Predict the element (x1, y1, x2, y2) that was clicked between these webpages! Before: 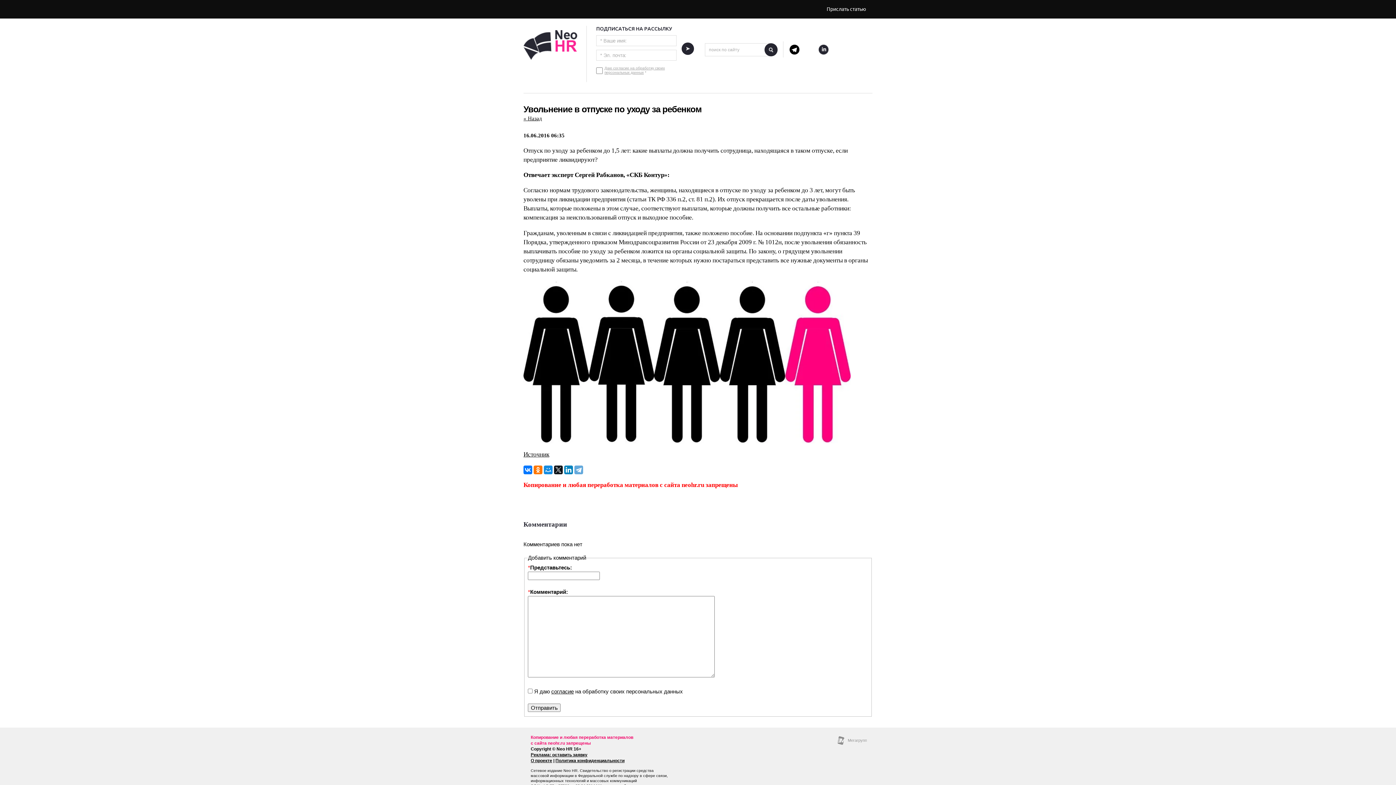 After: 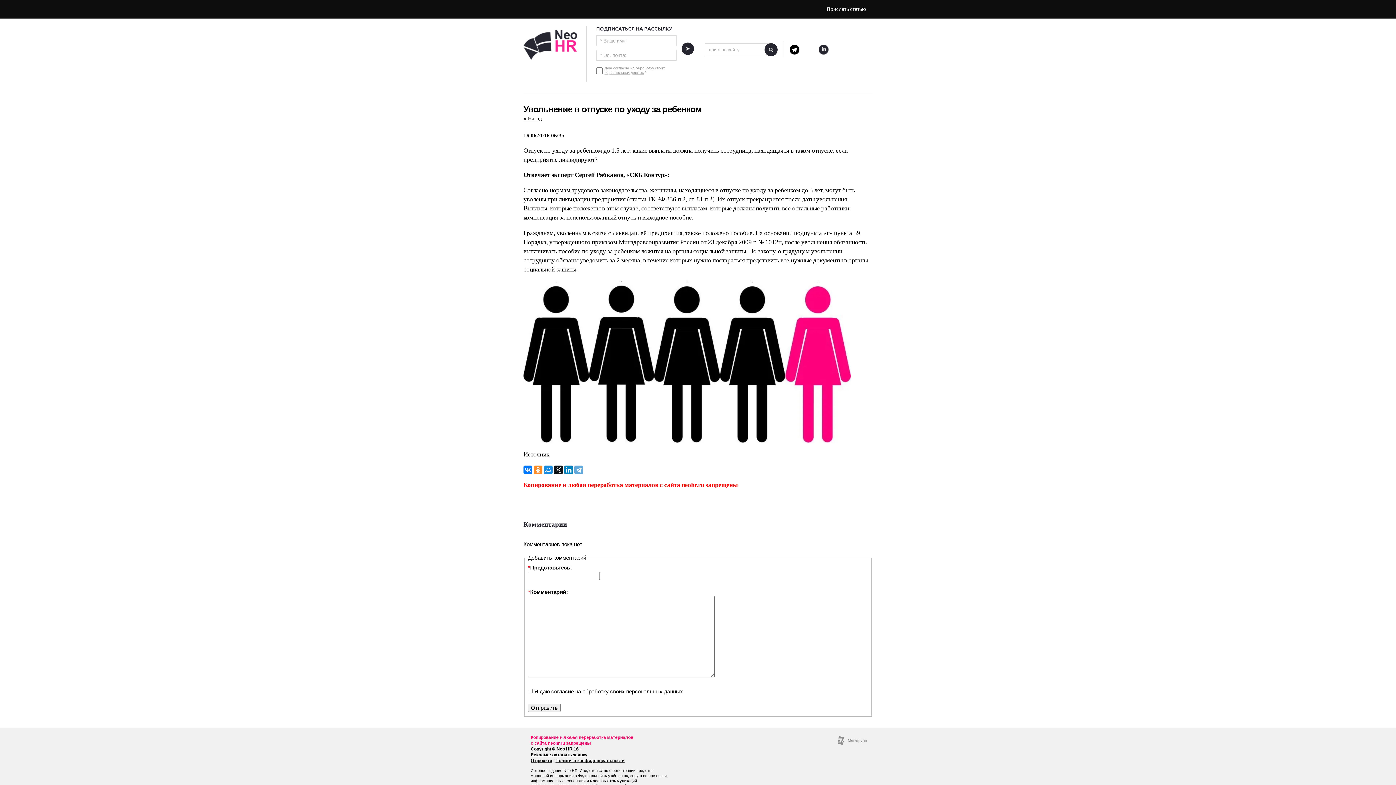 Action: bbox: (533, 465, 542, 474)